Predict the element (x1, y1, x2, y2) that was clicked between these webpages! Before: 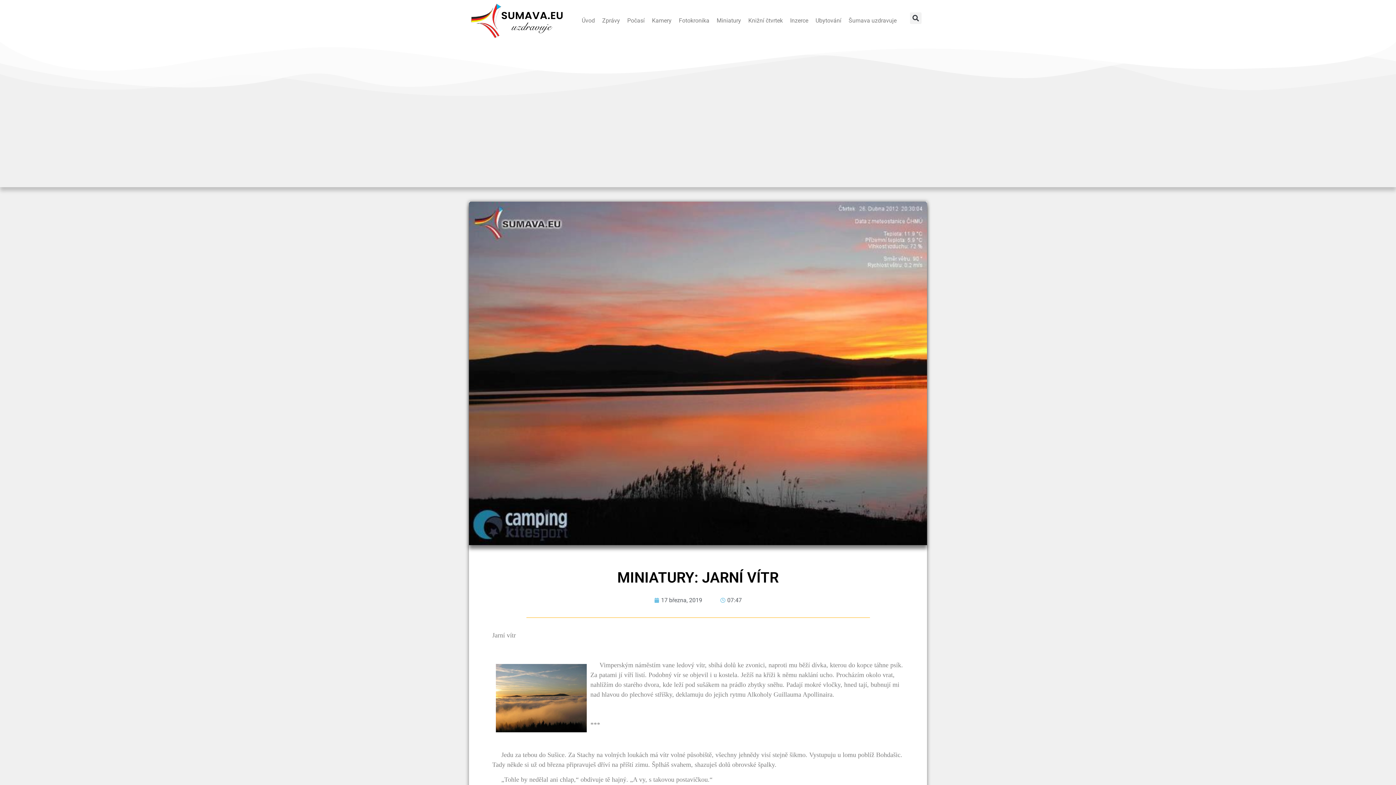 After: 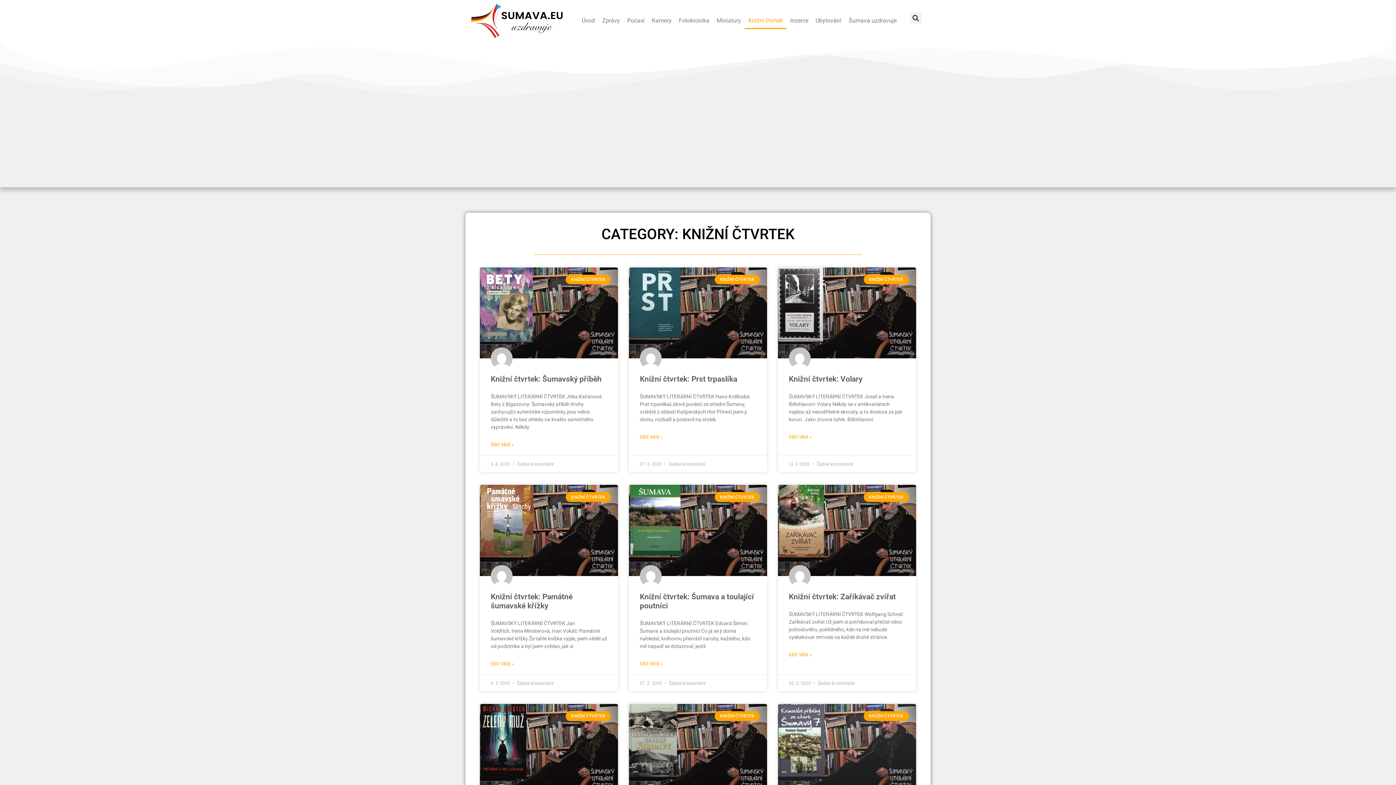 Action: label: Knižní čtvrtek bbox: (744, 12, 786, 29)